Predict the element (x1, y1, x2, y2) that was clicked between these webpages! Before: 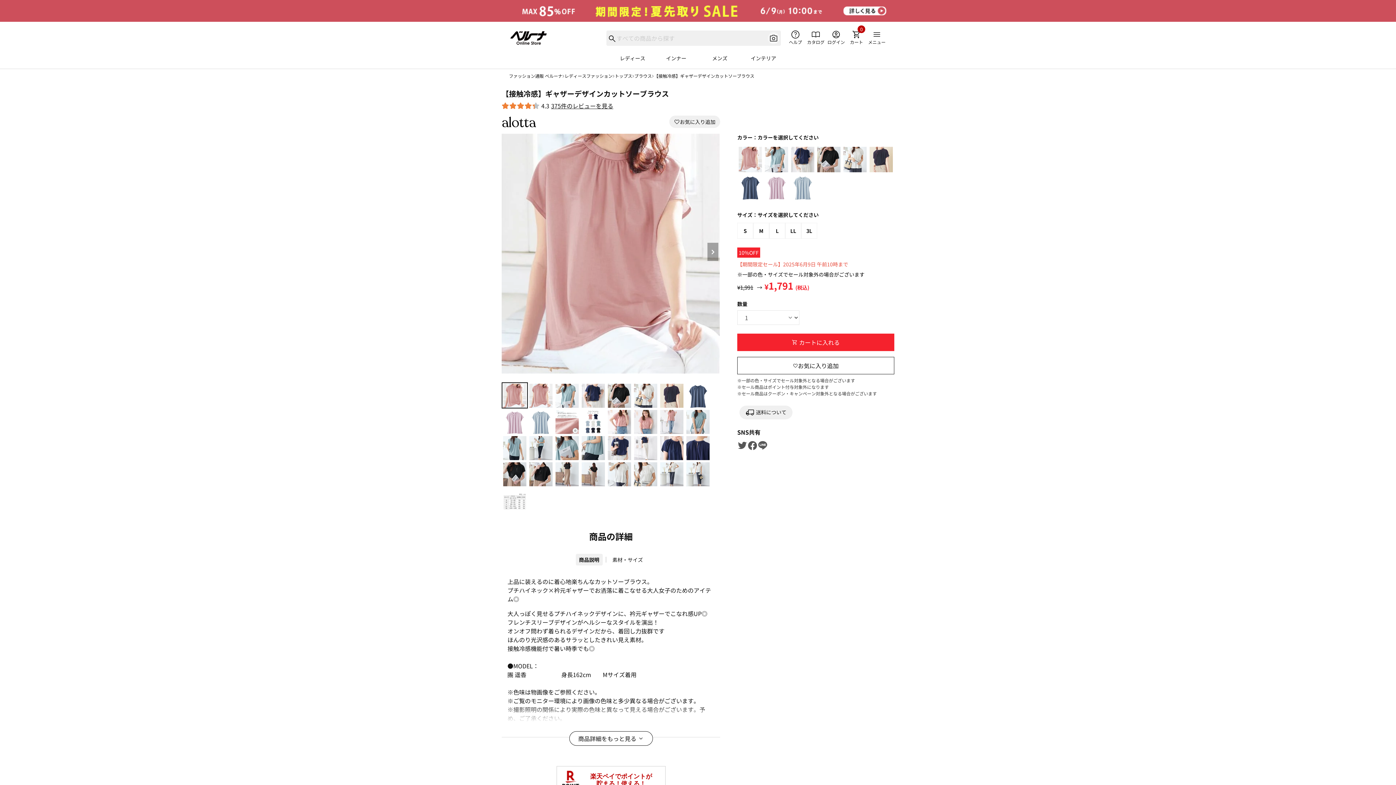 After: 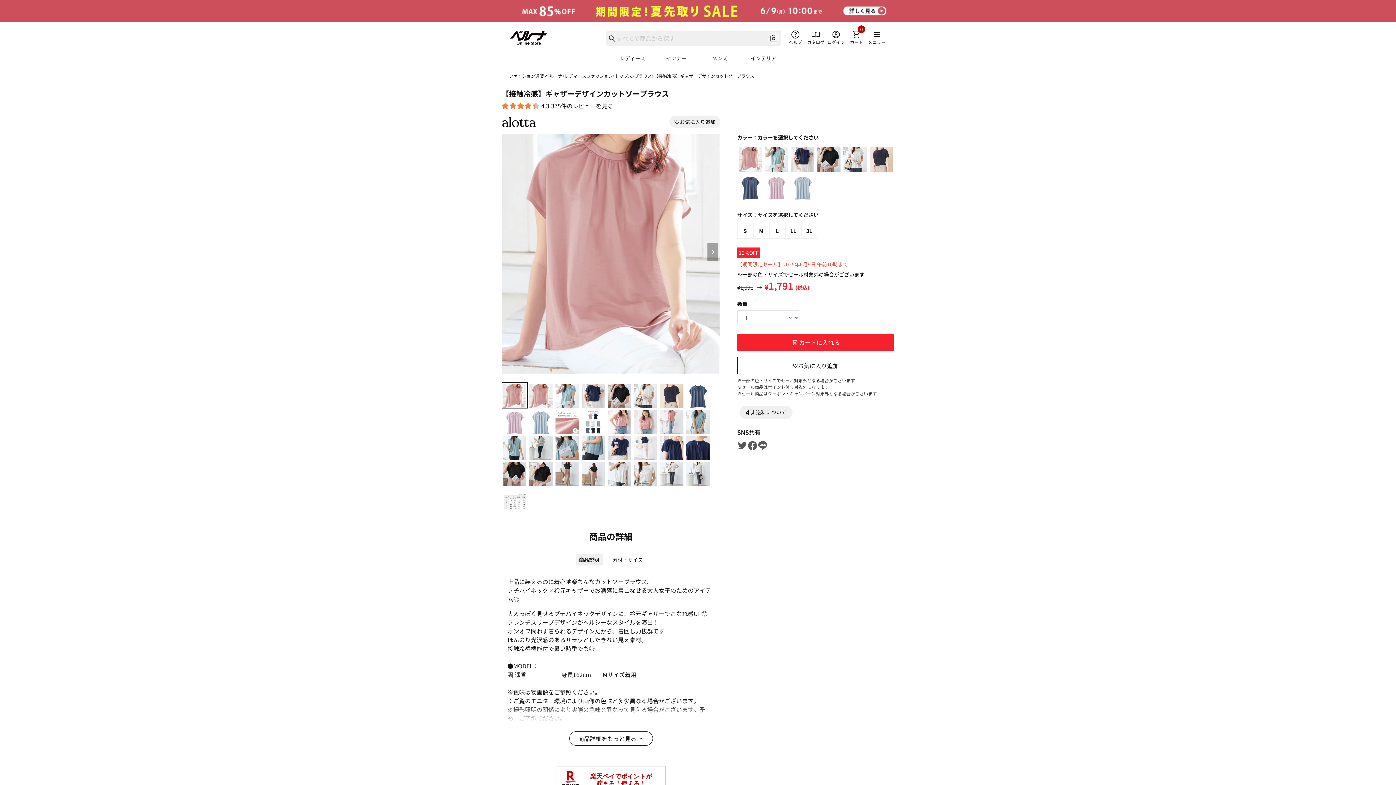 Action: bbox: (757, 440, 768, 450)